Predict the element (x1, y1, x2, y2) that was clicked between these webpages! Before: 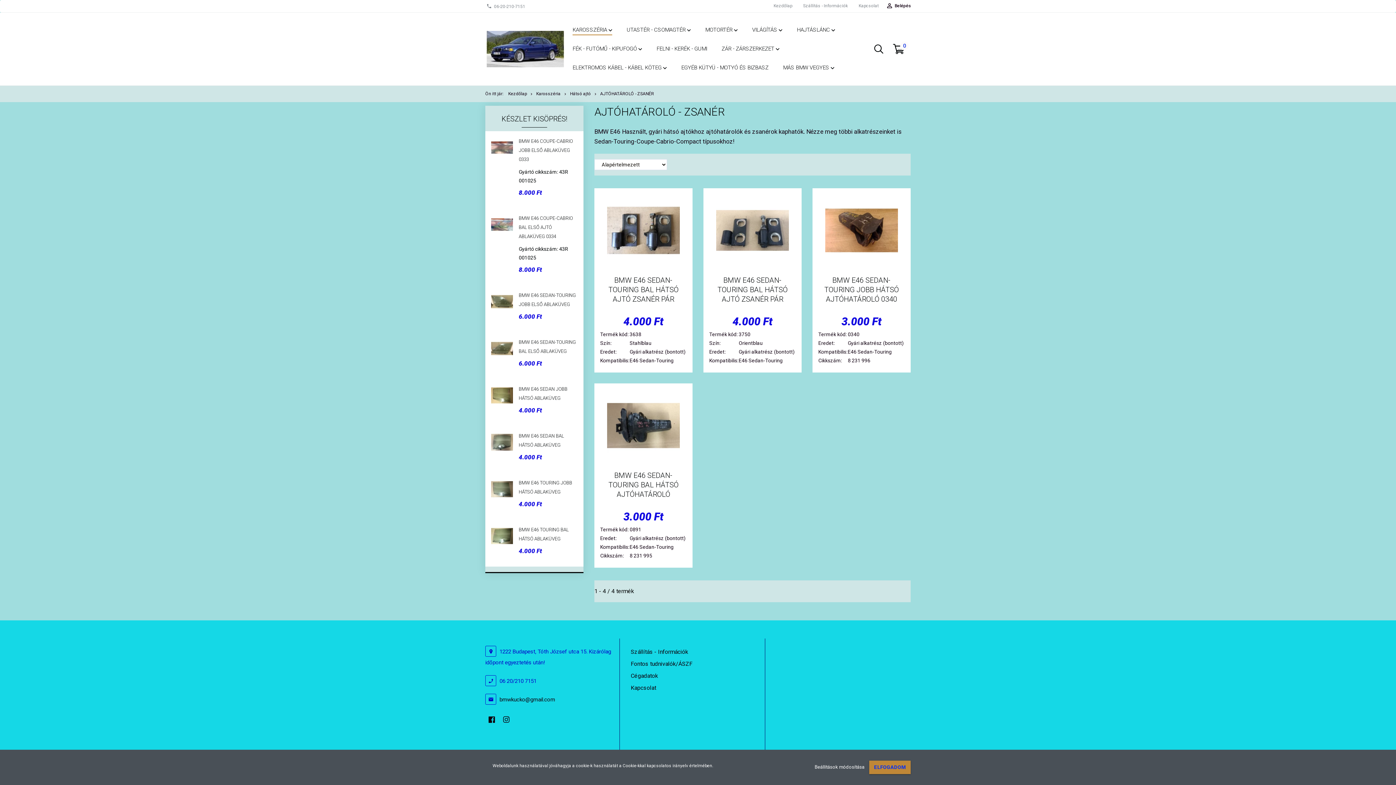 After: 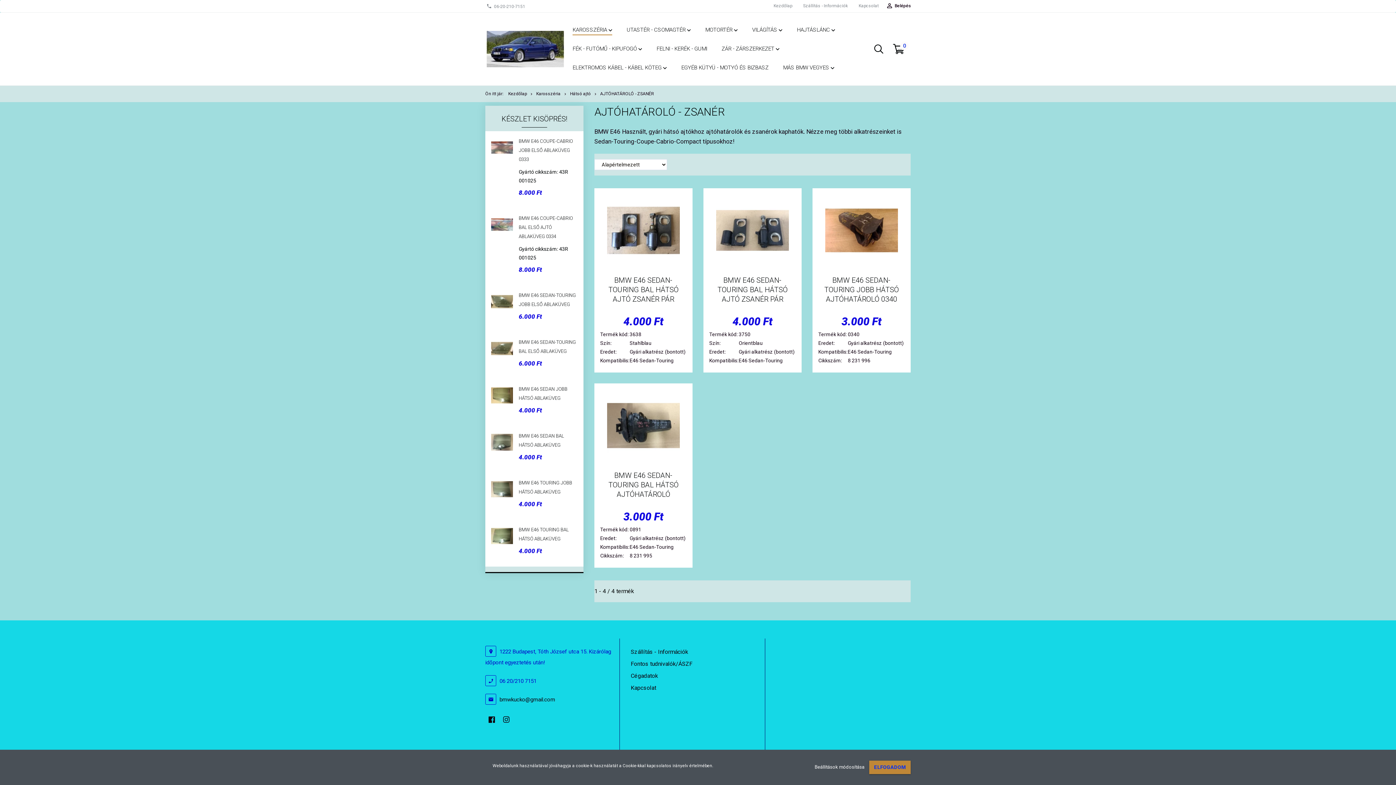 Action: bbox: (600, 91, 654, 96) label: AJTÓHATÁROLÓ - ZSANÉR